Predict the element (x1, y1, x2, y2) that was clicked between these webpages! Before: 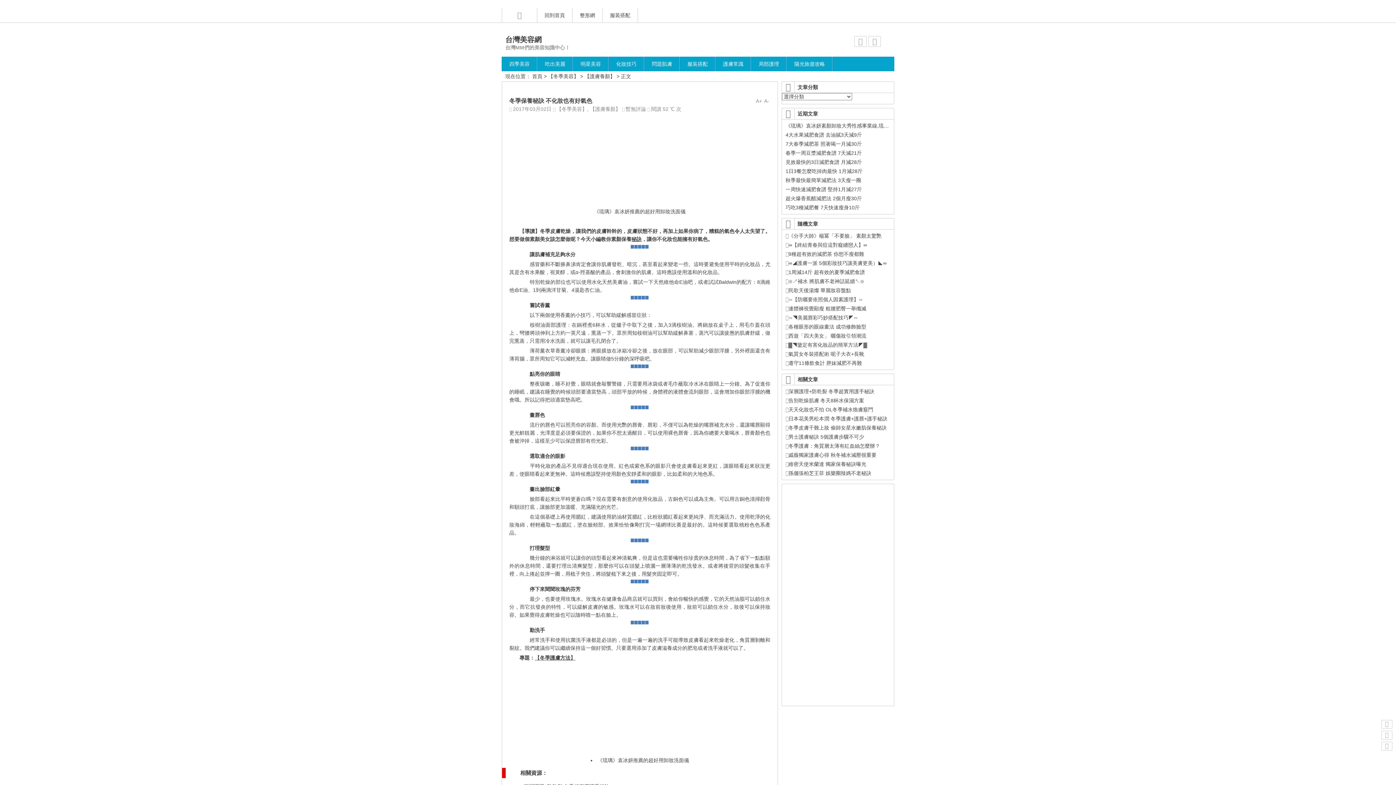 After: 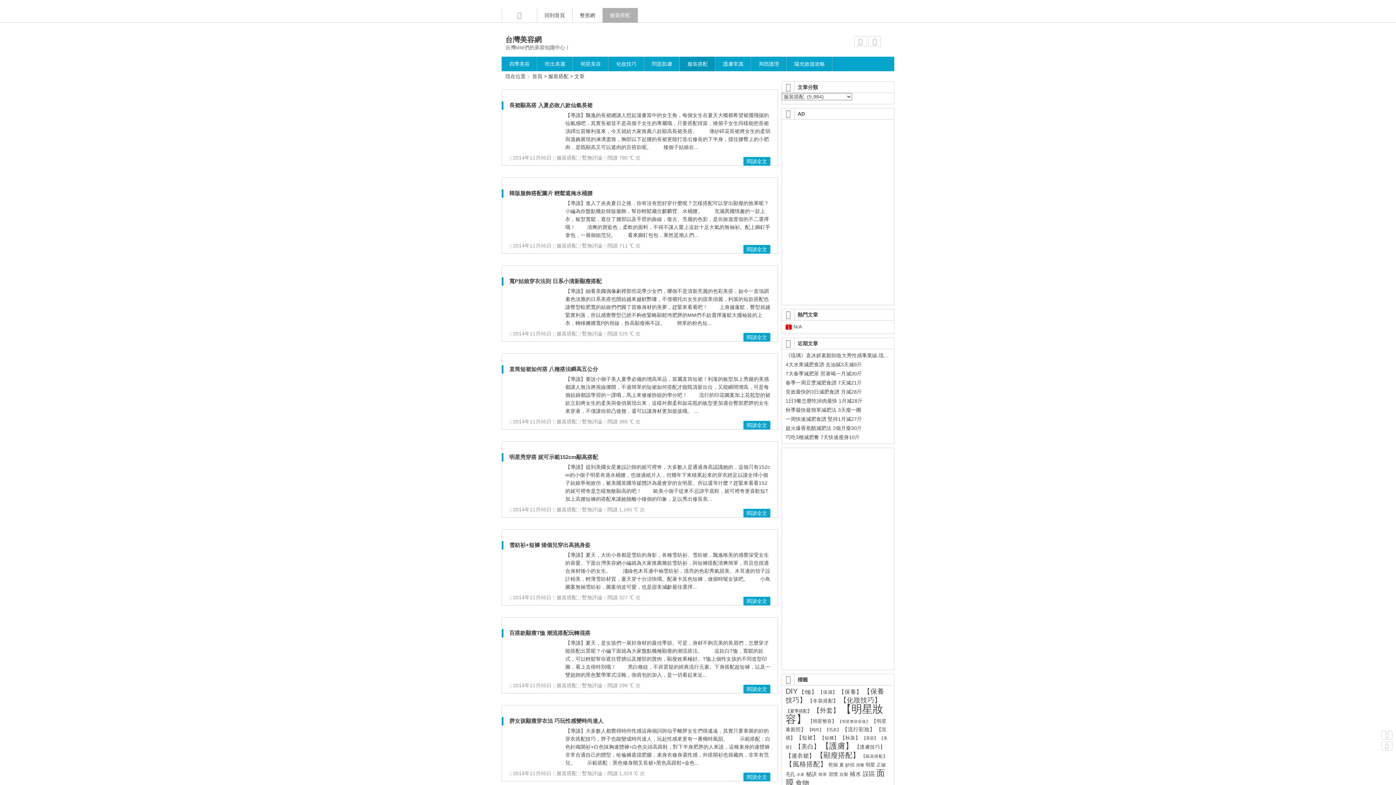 Action: bbox: (602, 8, 637, 22) label: 服装搭配